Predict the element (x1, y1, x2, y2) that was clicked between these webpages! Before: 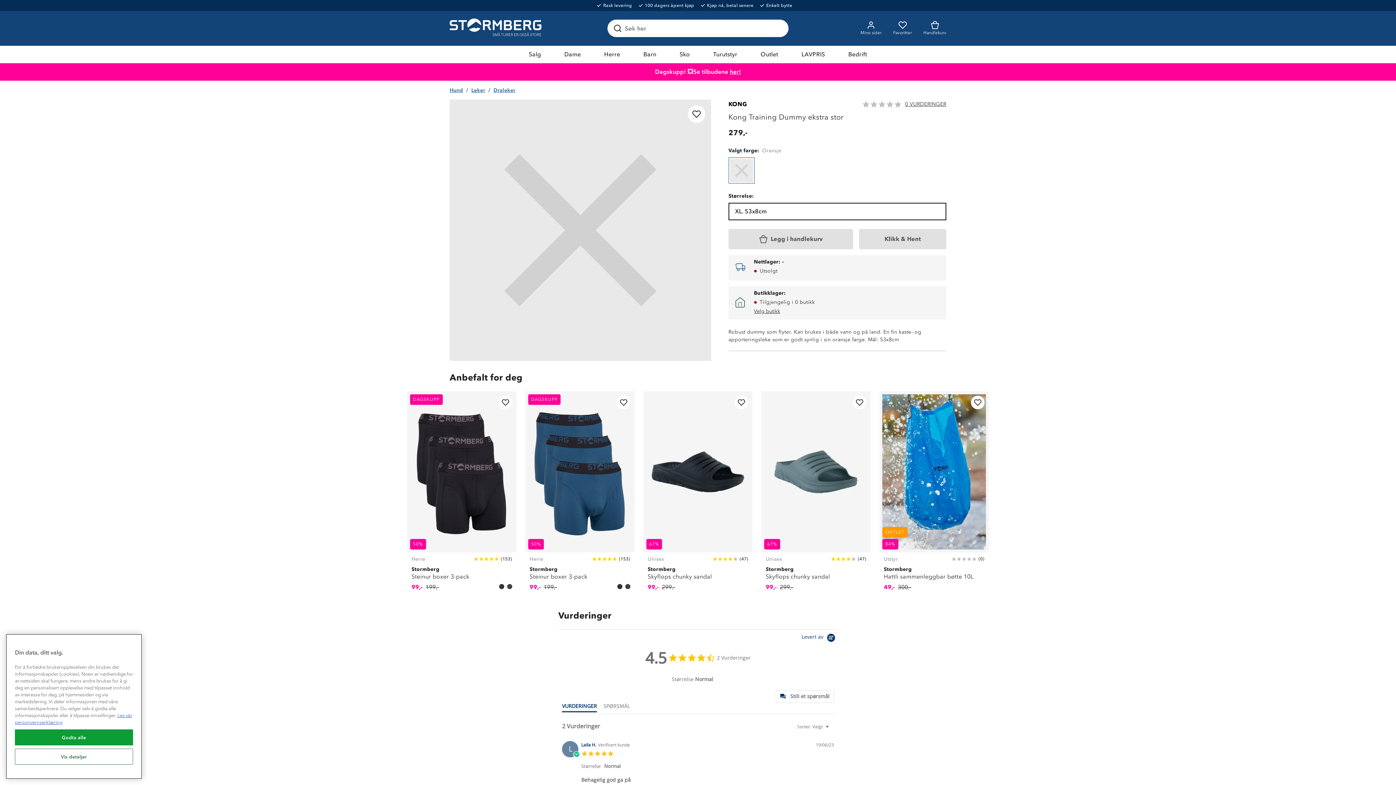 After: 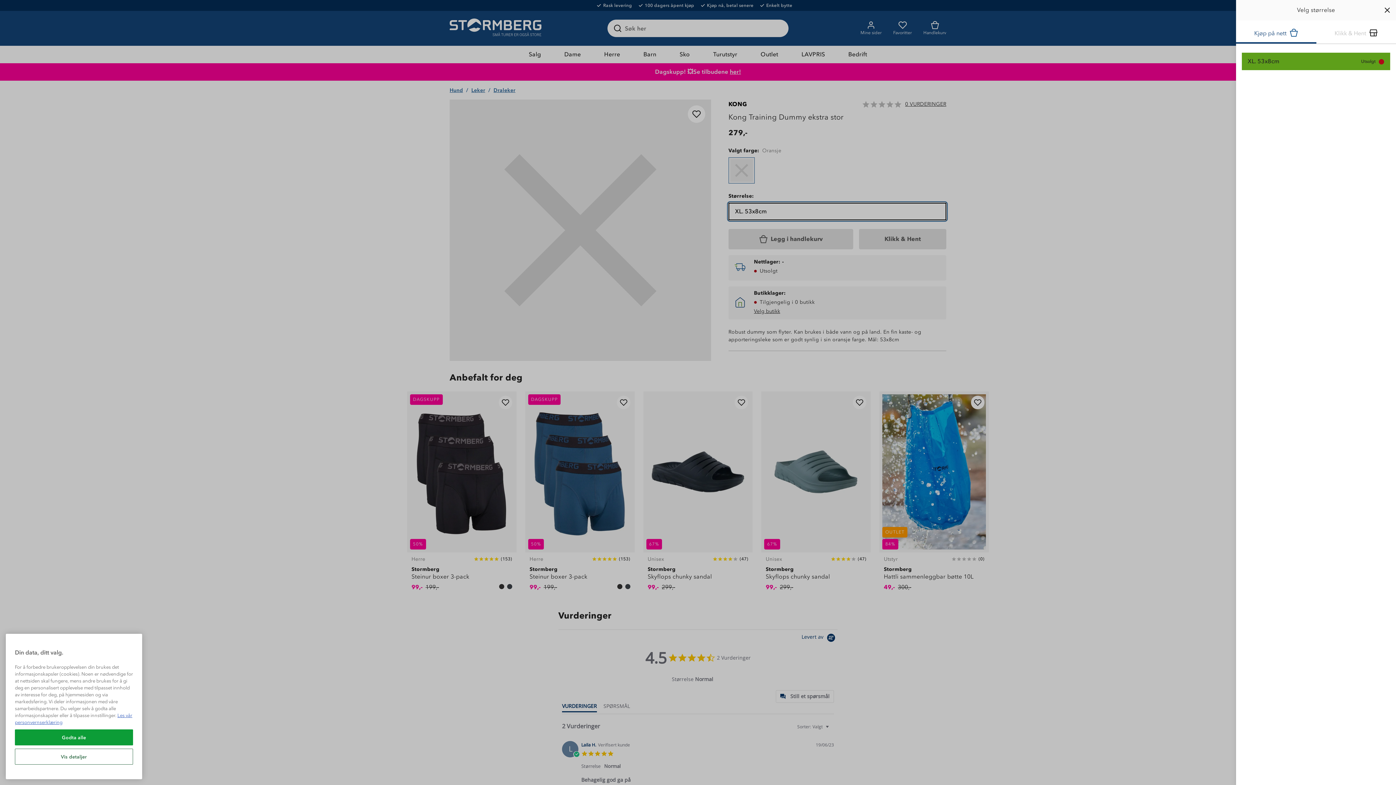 Action: bbox: (728, 202, 946, 220) label: XL. 53x8cm